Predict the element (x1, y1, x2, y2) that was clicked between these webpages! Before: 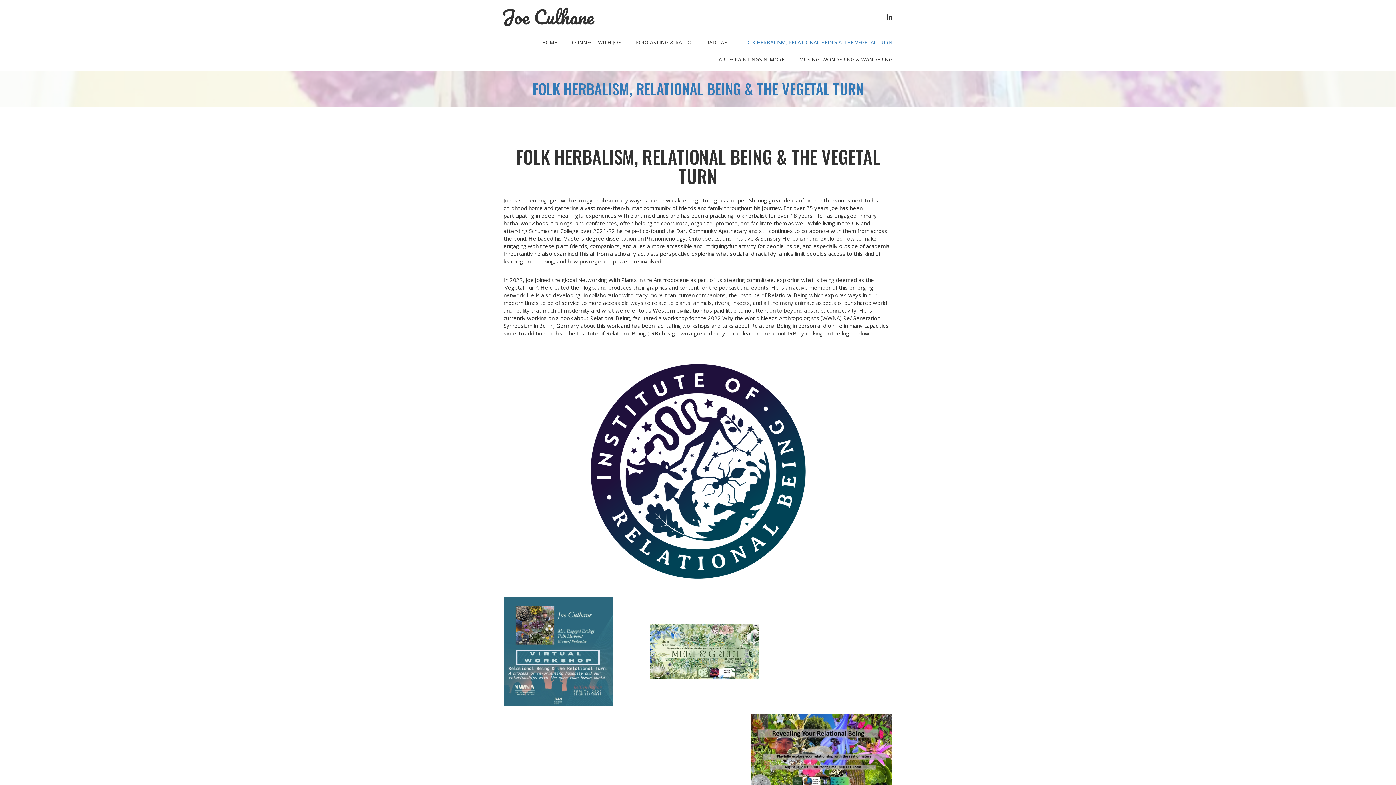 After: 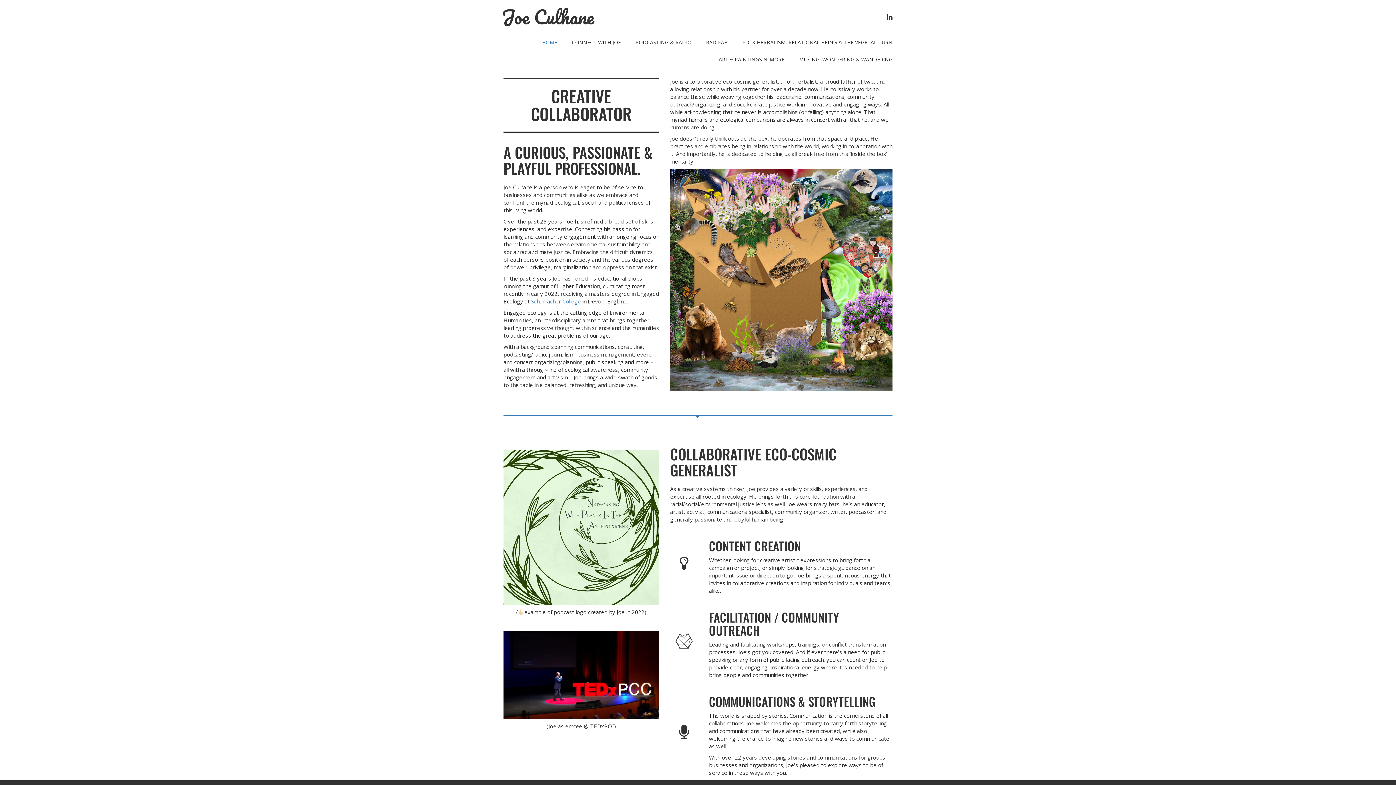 Action: label: Joe Culhane bbox: (501, 3, 594, 30)